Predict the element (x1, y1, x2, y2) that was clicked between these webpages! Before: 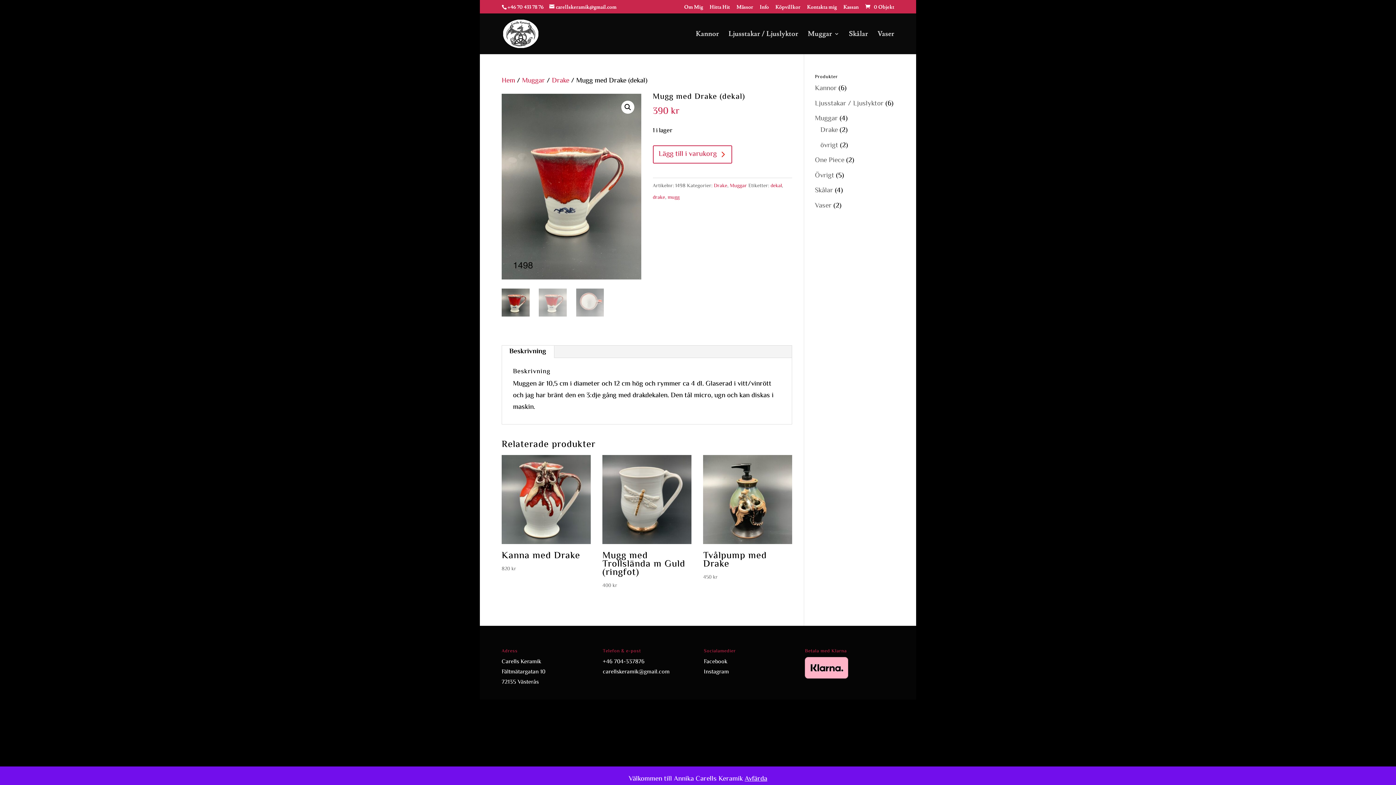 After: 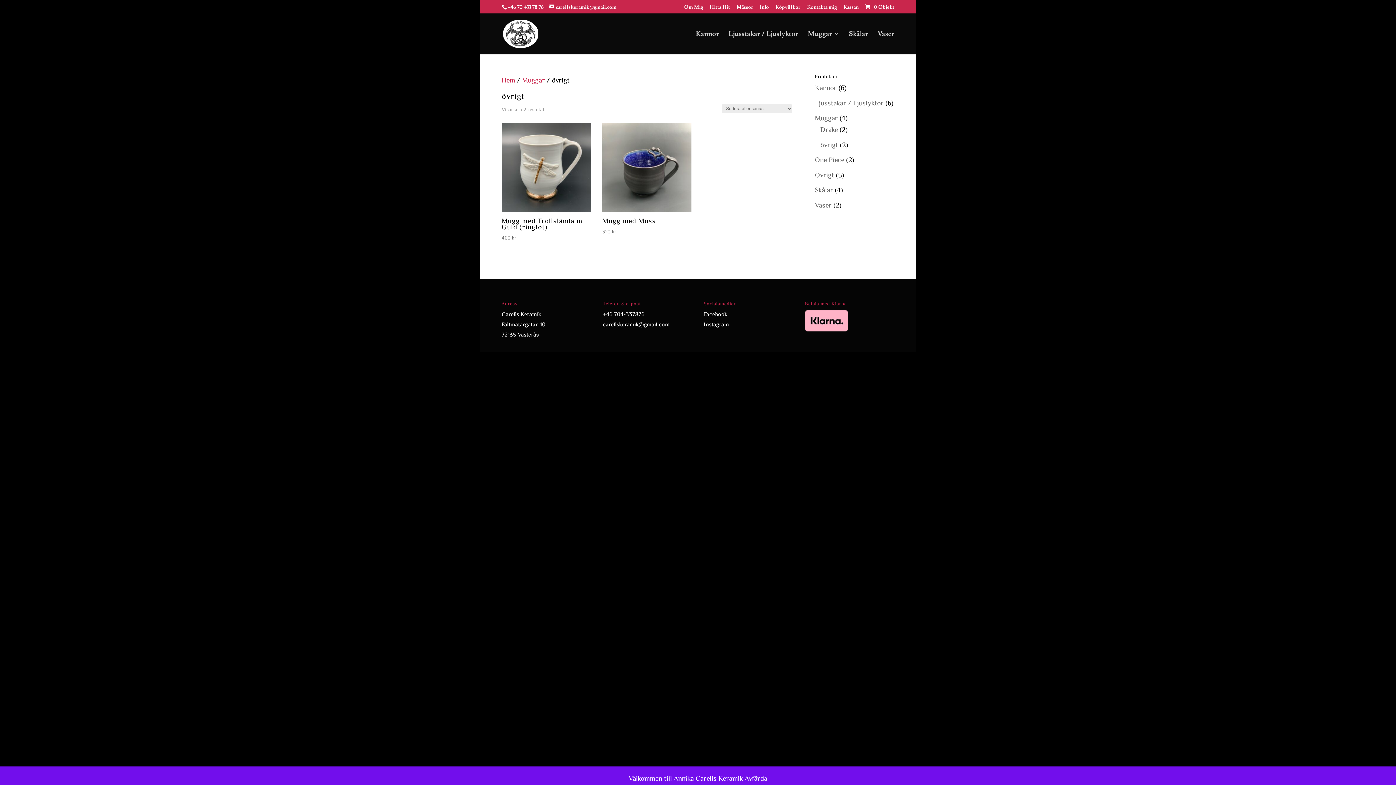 Action: bbox: (820, 140, 838, 150) label: övrigt